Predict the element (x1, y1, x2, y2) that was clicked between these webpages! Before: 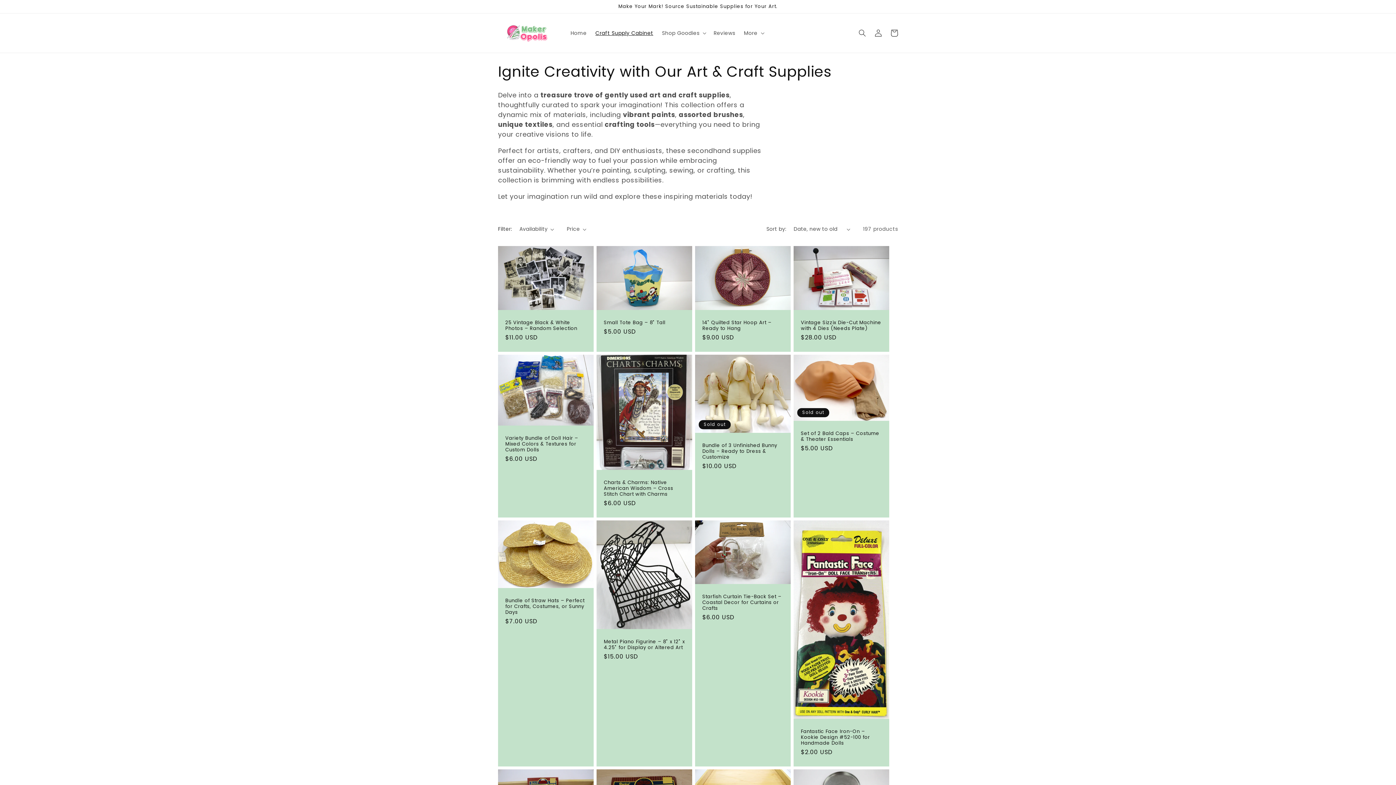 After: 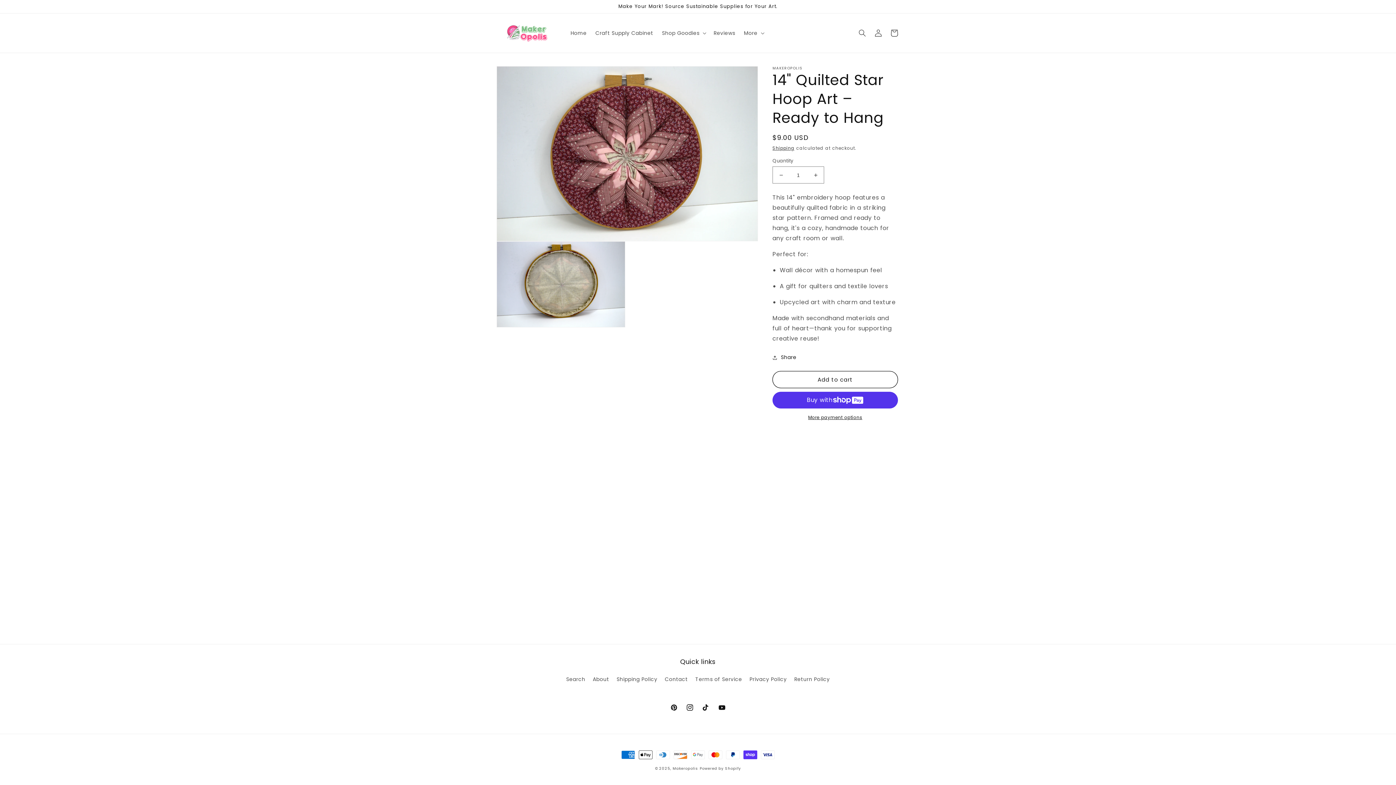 Action: bbox: (702, 319, 783, 331) label: 14" Quilted Star Hoop Art – Ready to Hang